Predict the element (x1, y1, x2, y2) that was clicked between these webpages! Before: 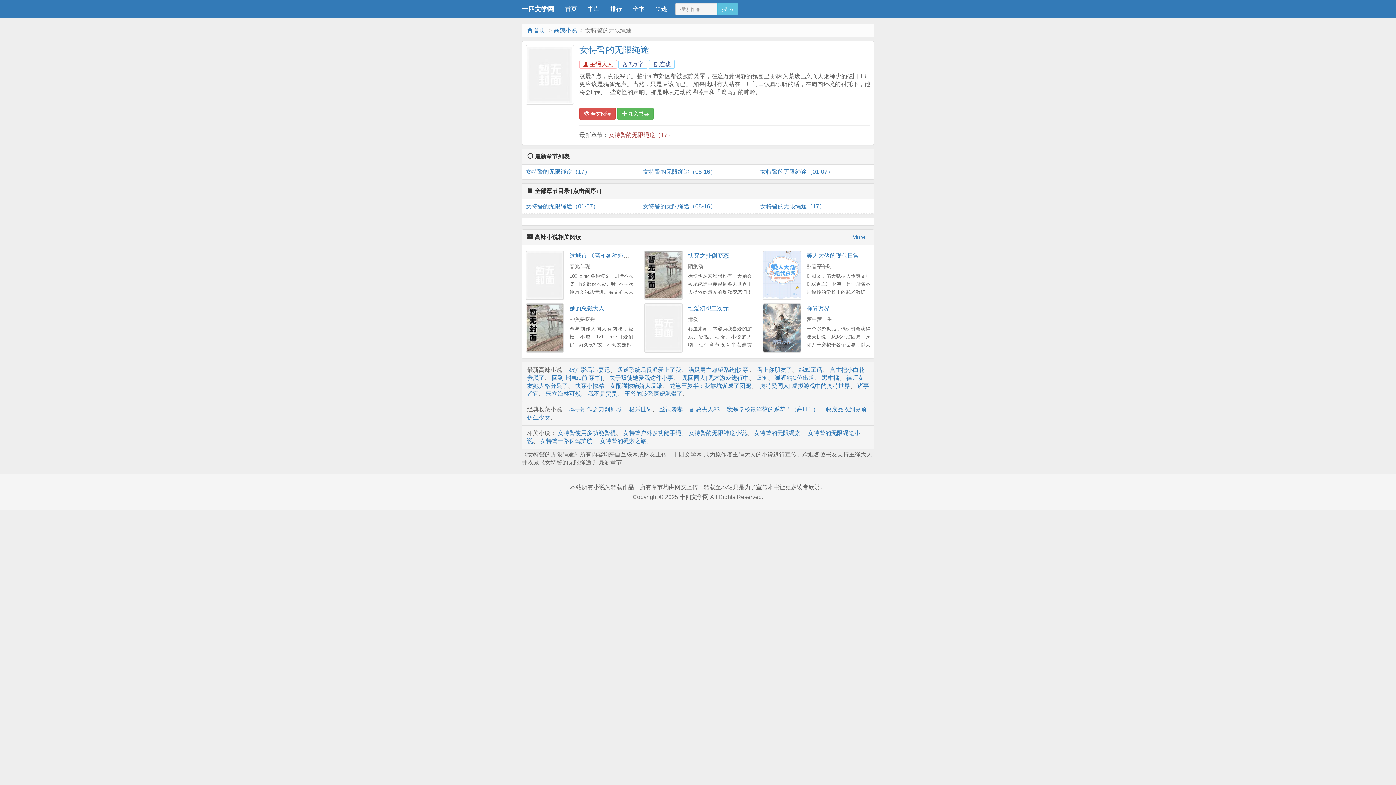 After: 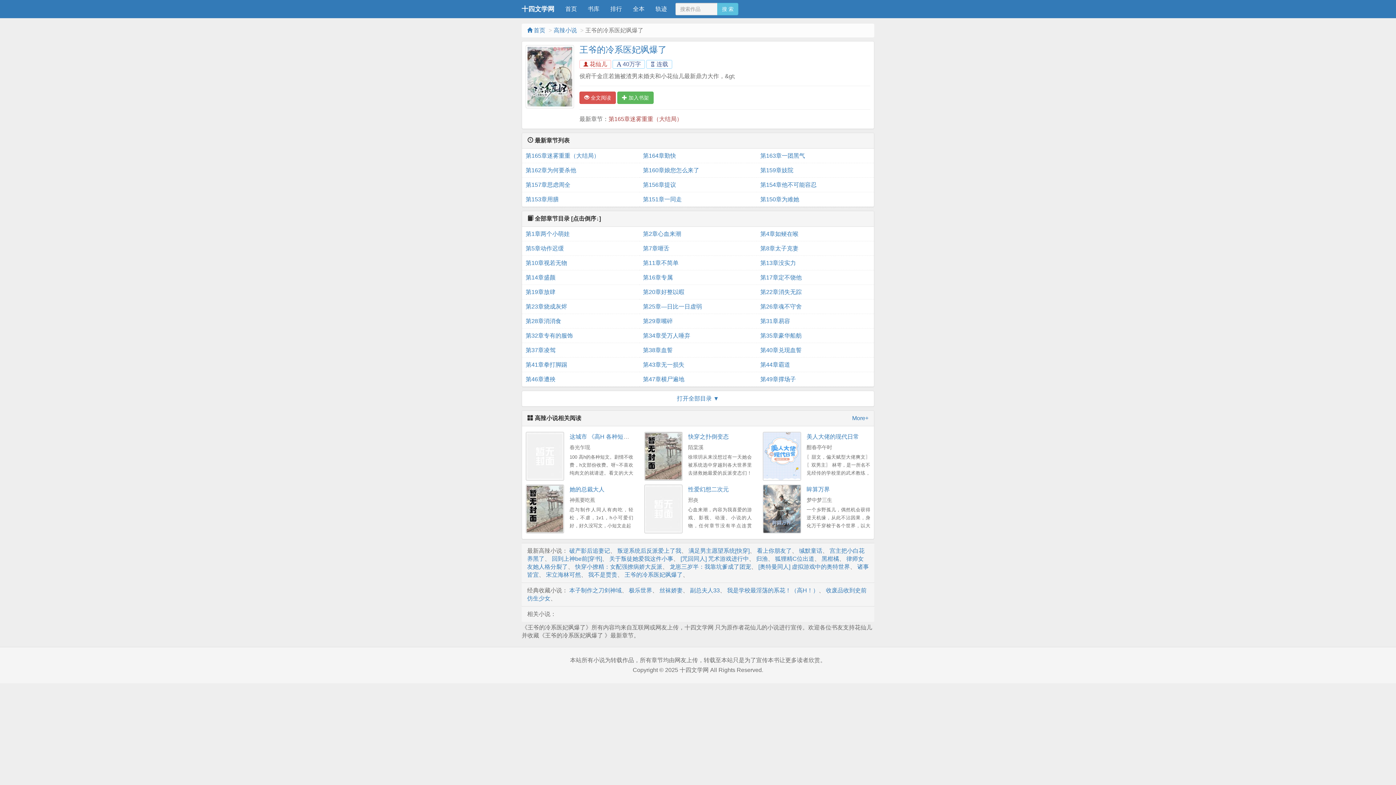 Action: bbox: (624, 390, 682, 397) label: 王爷的冷系医妃飒爆了